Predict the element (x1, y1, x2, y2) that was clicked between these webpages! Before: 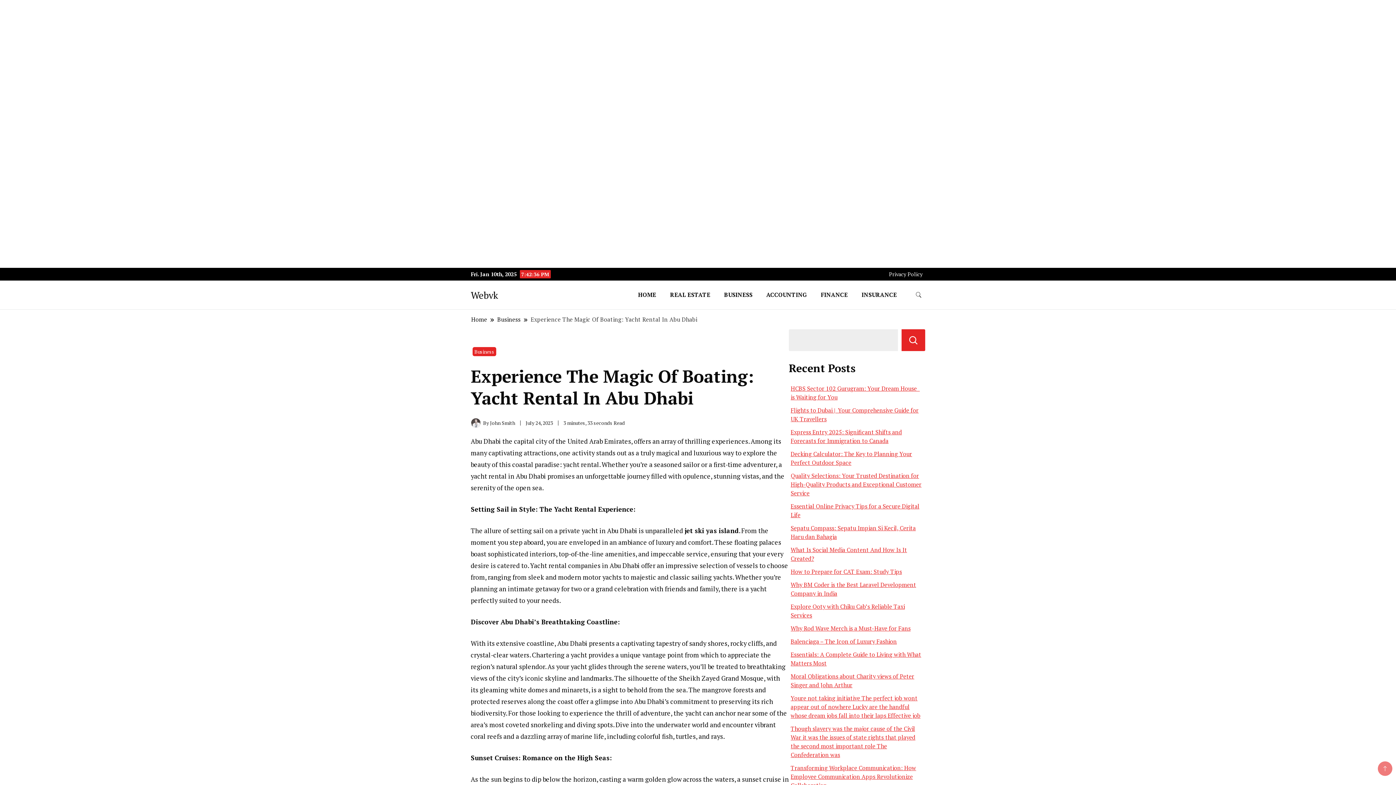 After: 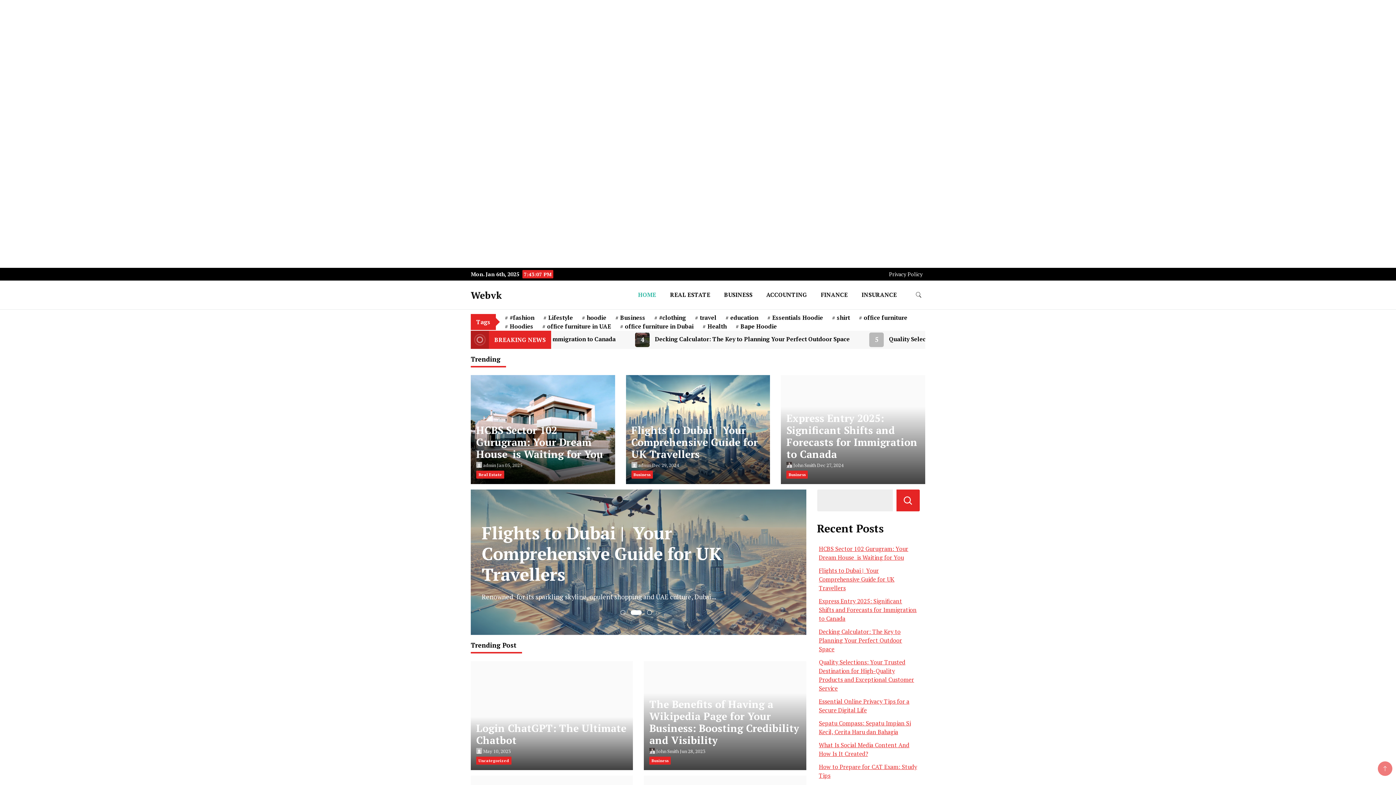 Action: label: Home bbox: (470, 315, 487, 324)